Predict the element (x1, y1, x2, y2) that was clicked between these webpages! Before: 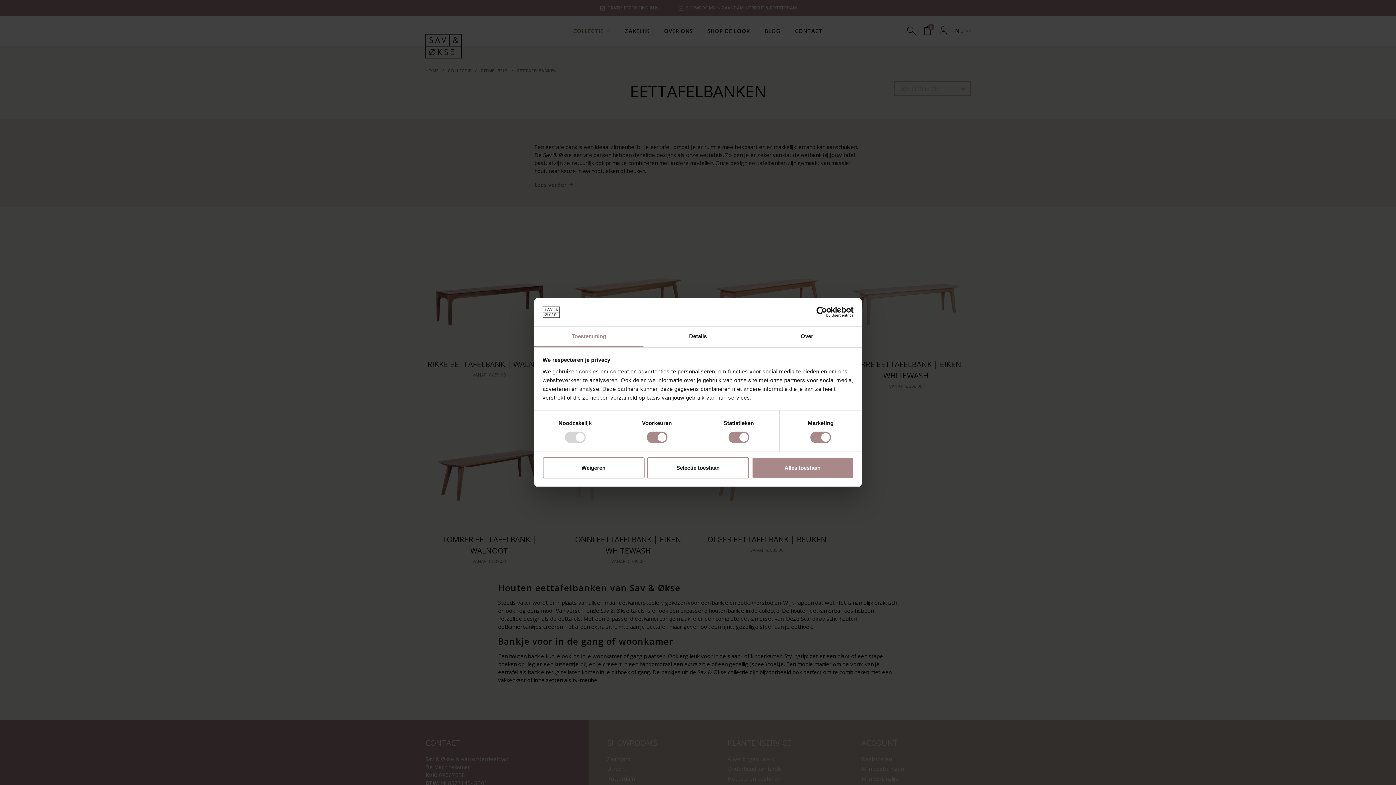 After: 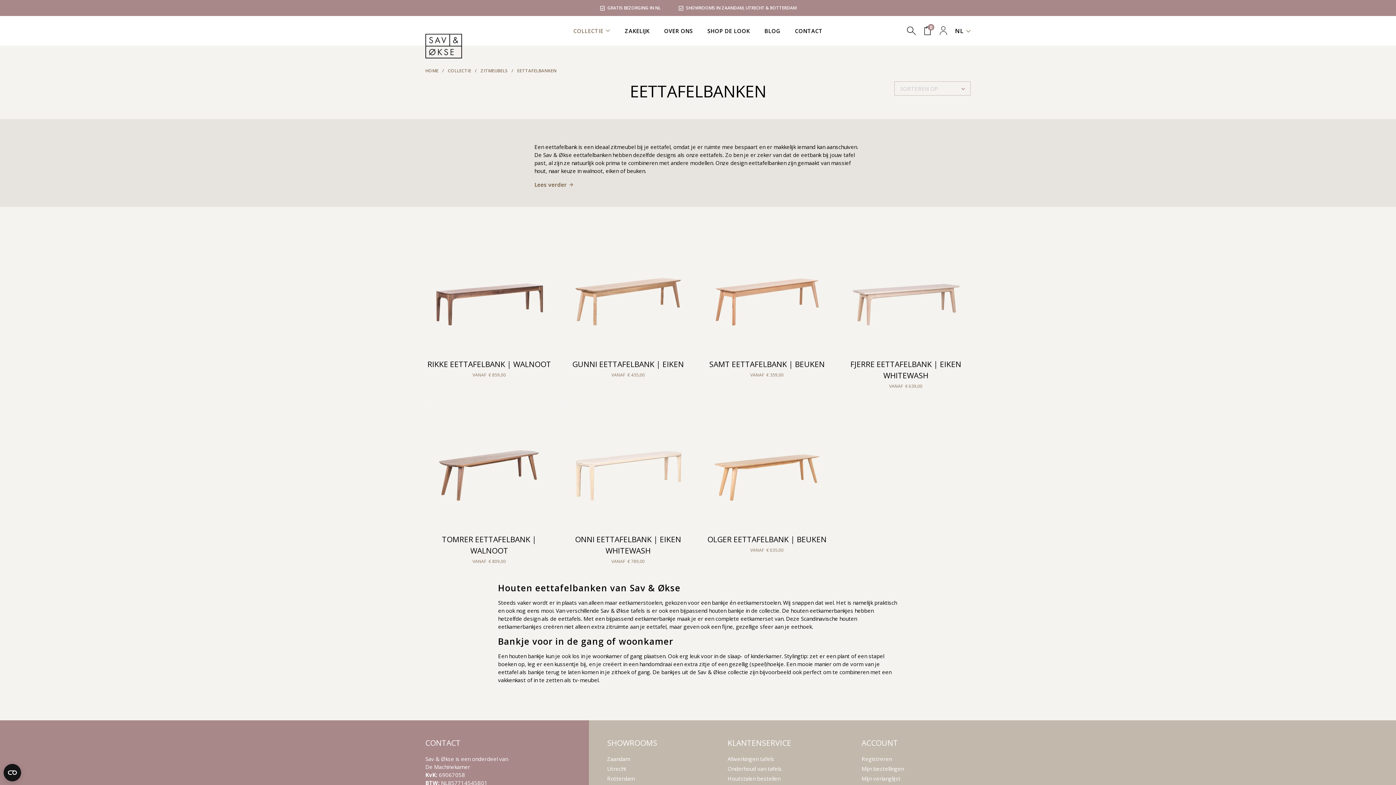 Action: bbox: (647, 457, 749, 478) label: Selectie toestaan